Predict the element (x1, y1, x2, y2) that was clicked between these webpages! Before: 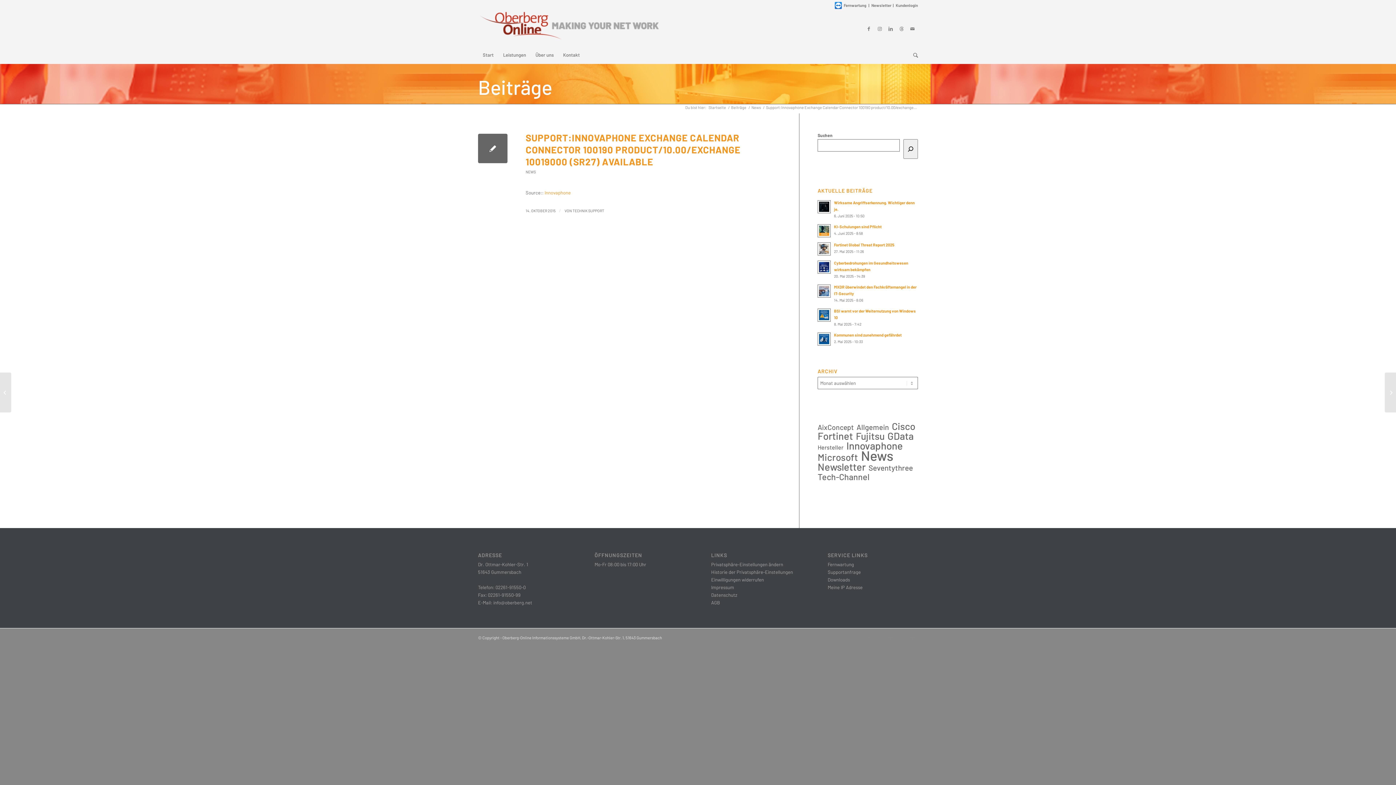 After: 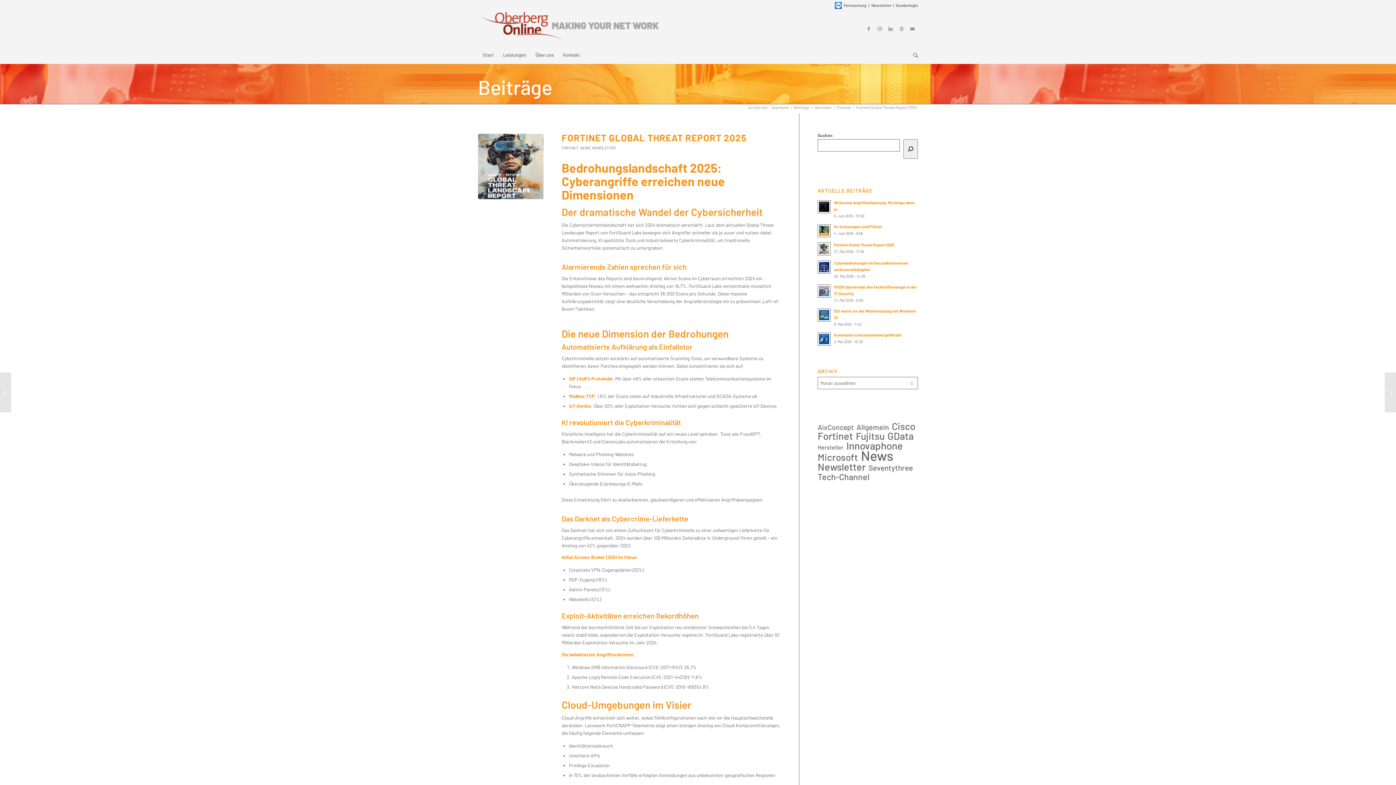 Action: label: Fortinet Global Threat Report 2025 bbox: (834, 242, 894, 247)